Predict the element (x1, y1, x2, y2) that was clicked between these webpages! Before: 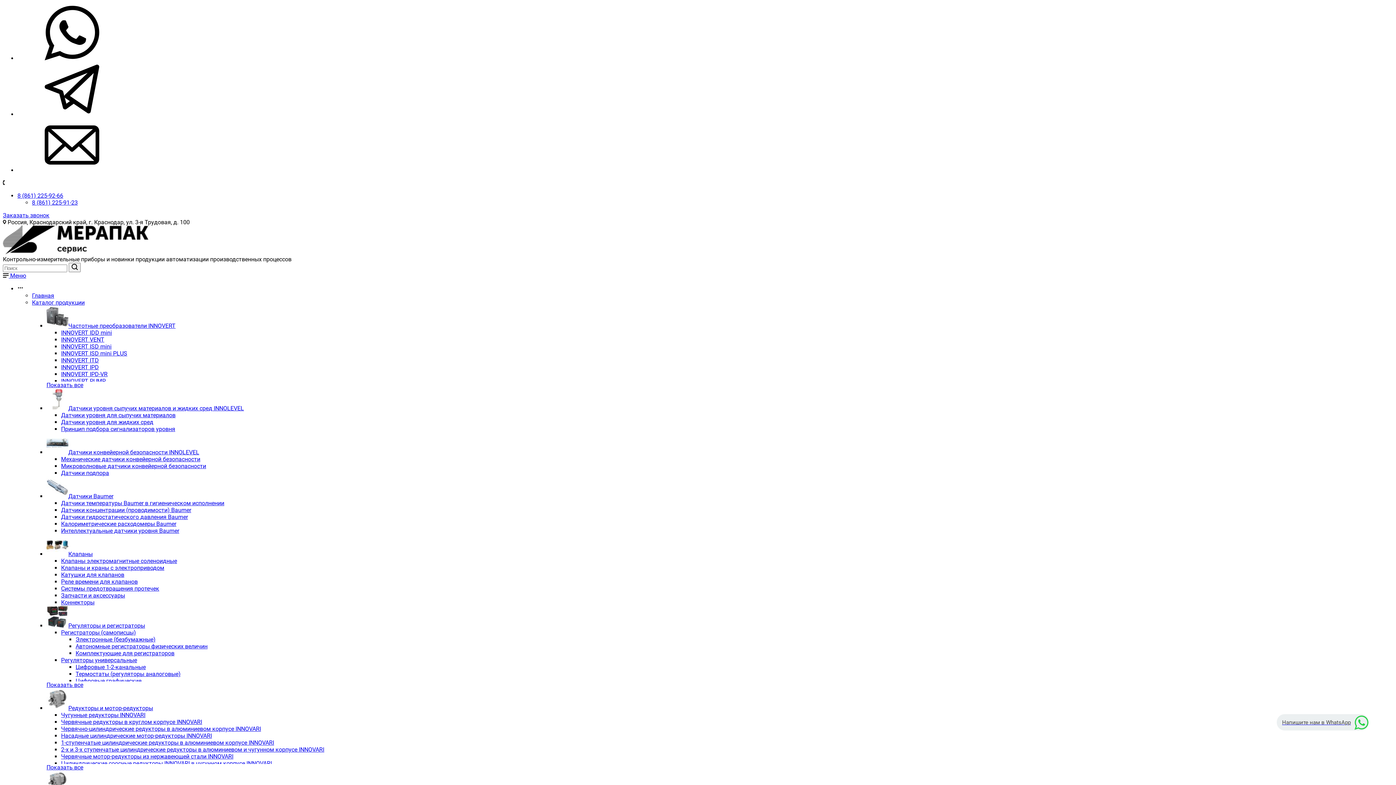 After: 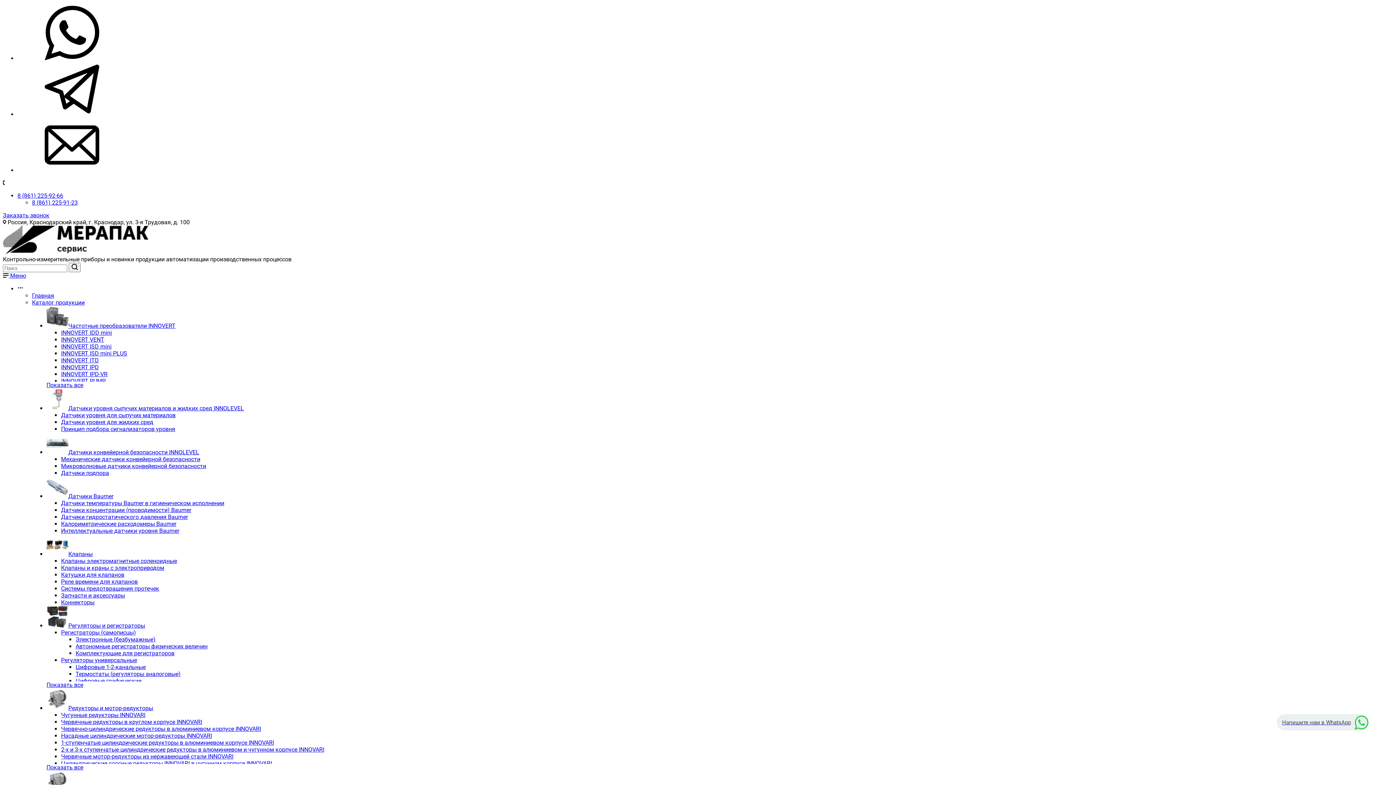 Action: bbox: (61, 527, 179, 534) label: Интеллектуальные датчики уровня Baumer